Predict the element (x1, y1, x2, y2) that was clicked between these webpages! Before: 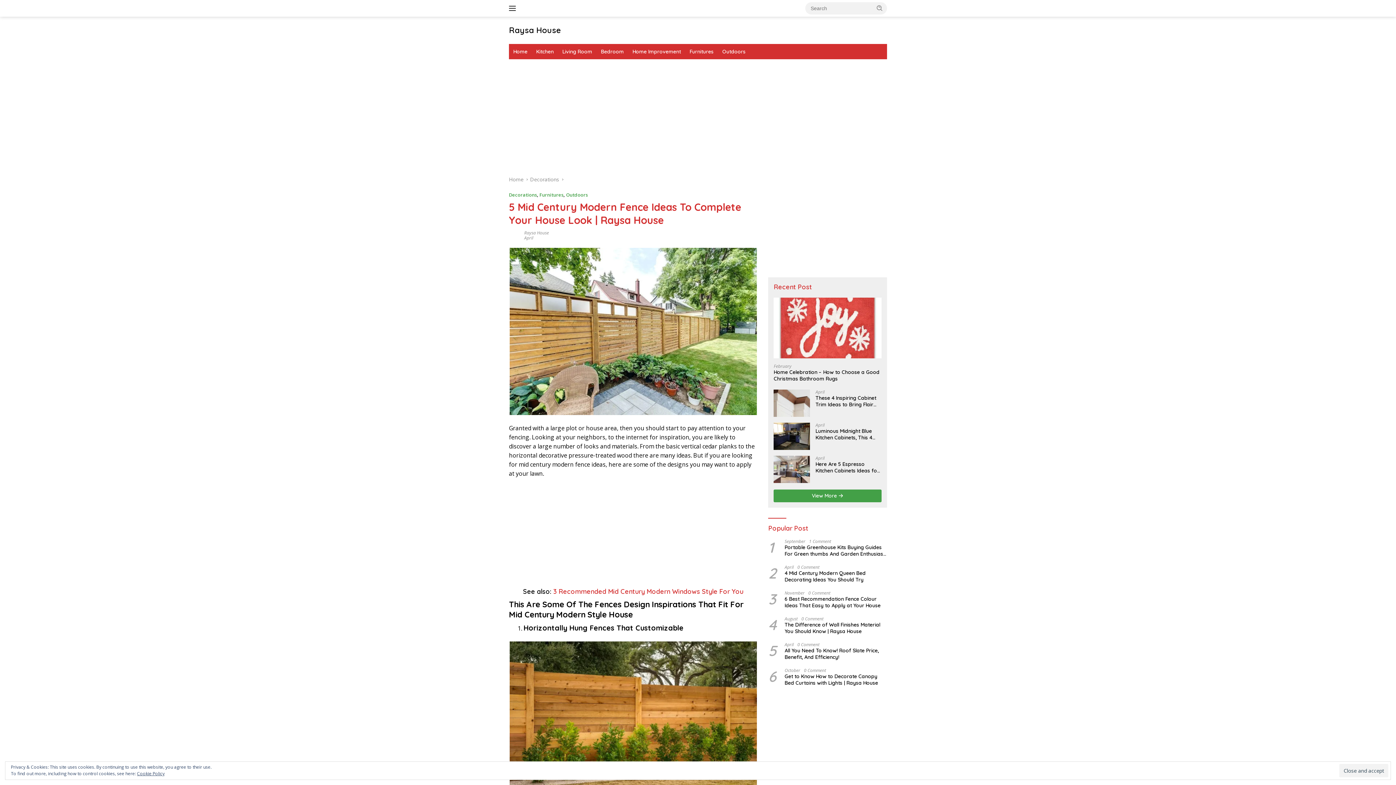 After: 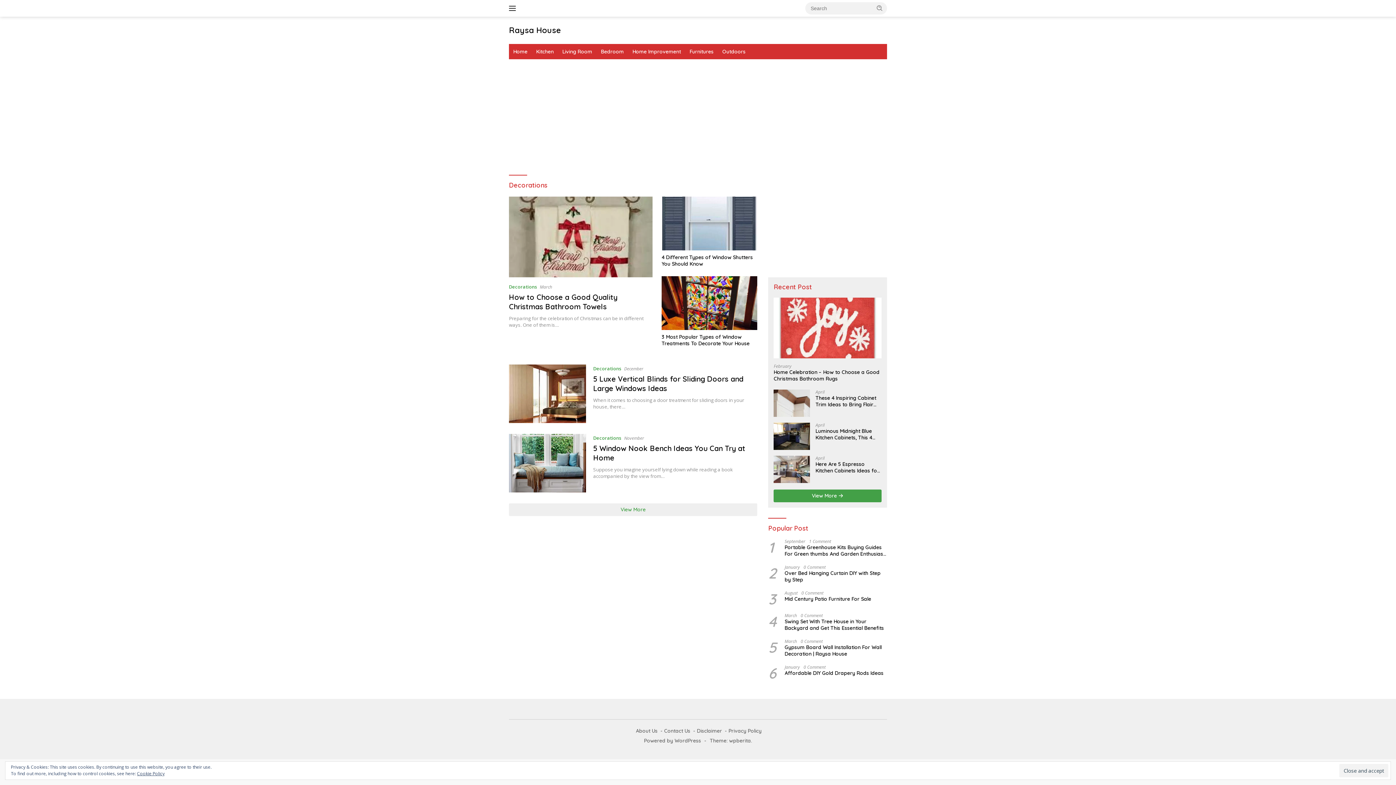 Action: bbox: (530, 176, 559, 182) label: Decorations